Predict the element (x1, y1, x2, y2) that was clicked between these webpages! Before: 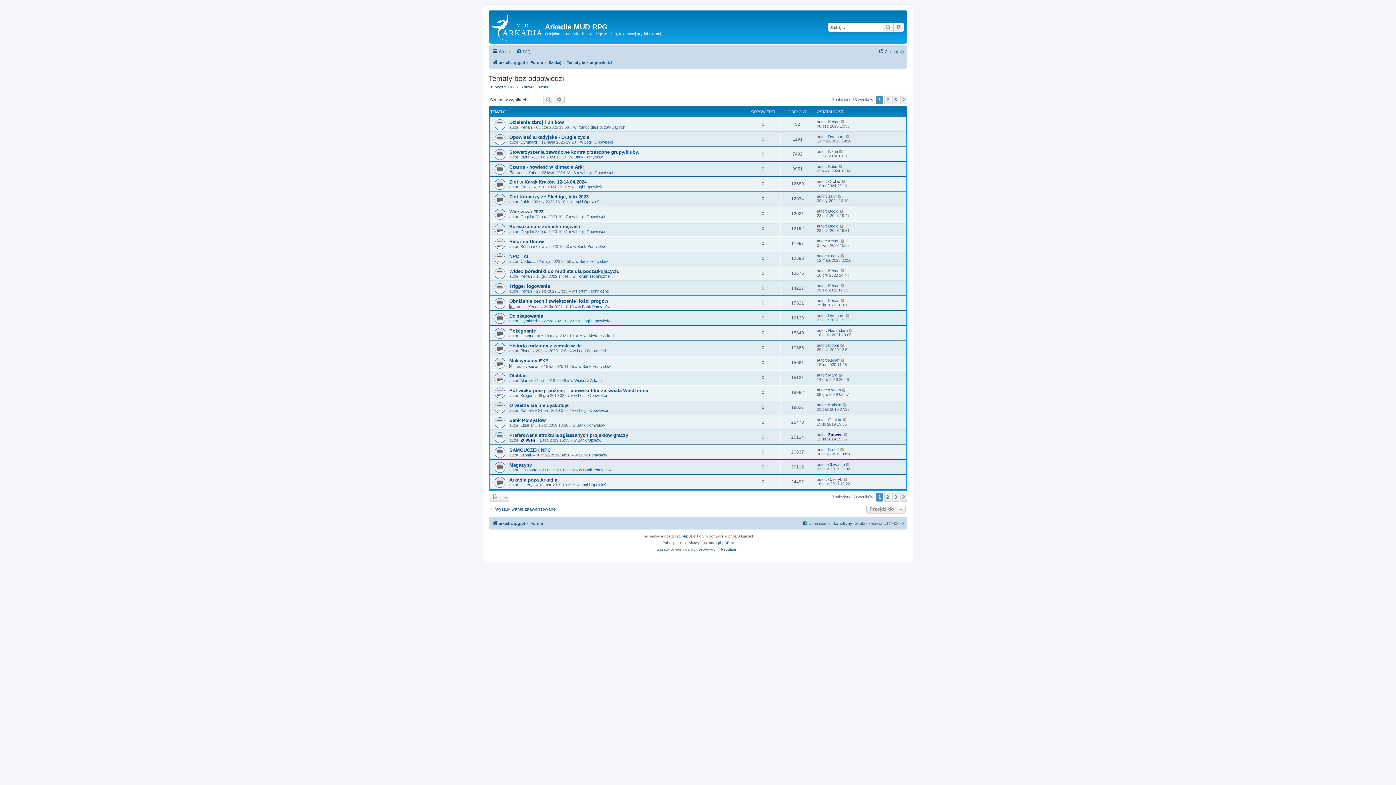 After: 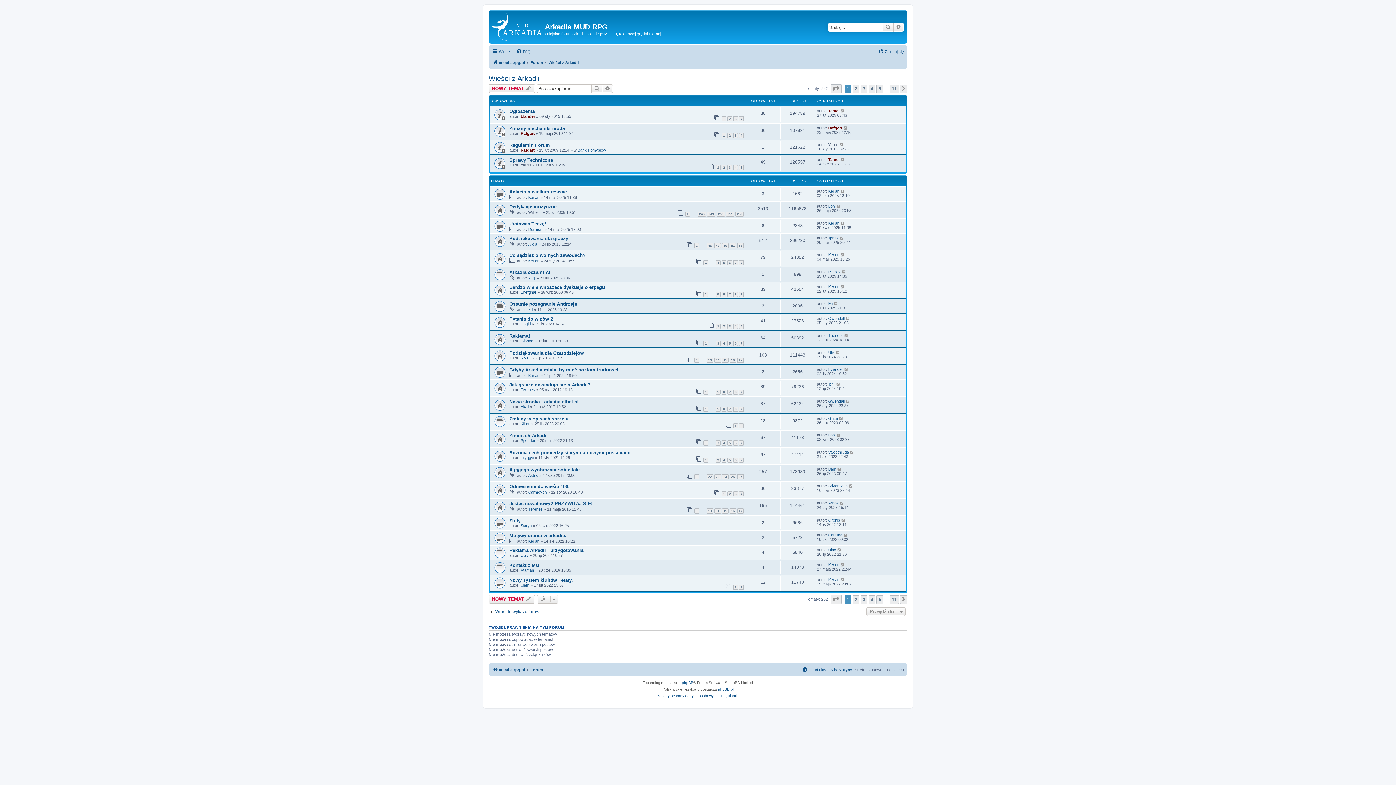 Action: bbox: (587, 333, 615, 338) label: Wieści z Arkadii